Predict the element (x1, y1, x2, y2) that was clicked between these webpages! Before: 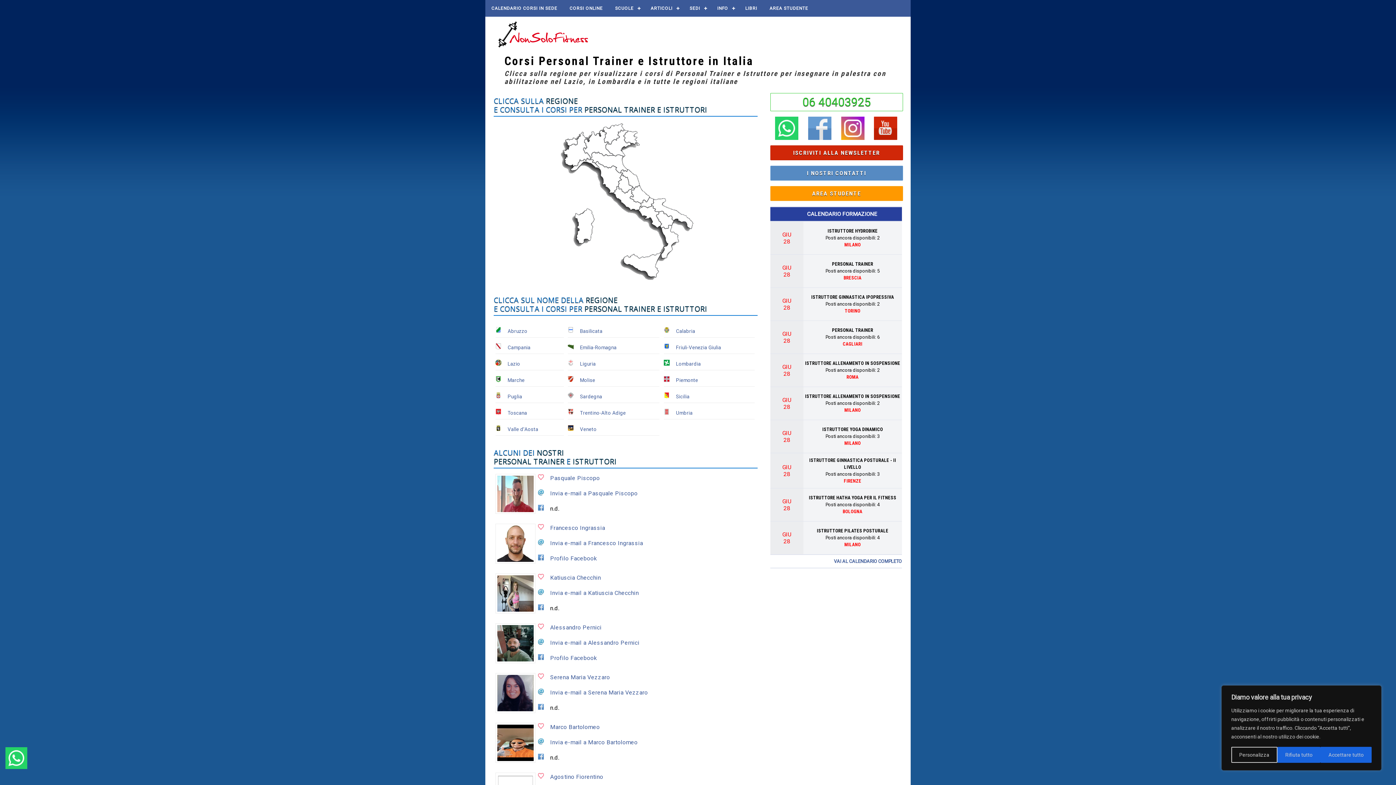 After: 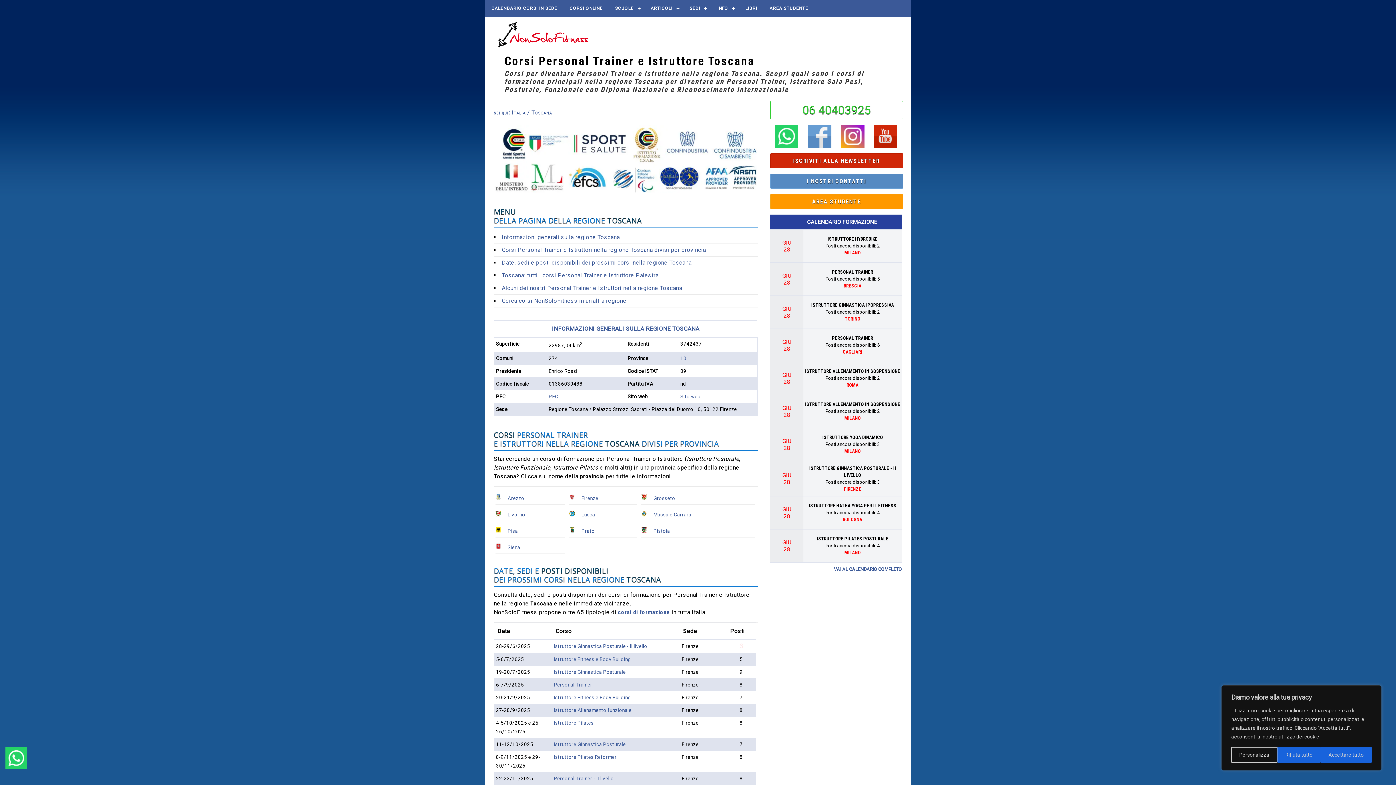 Action: bbox: (507, 410, 527, 416) label: Toscana